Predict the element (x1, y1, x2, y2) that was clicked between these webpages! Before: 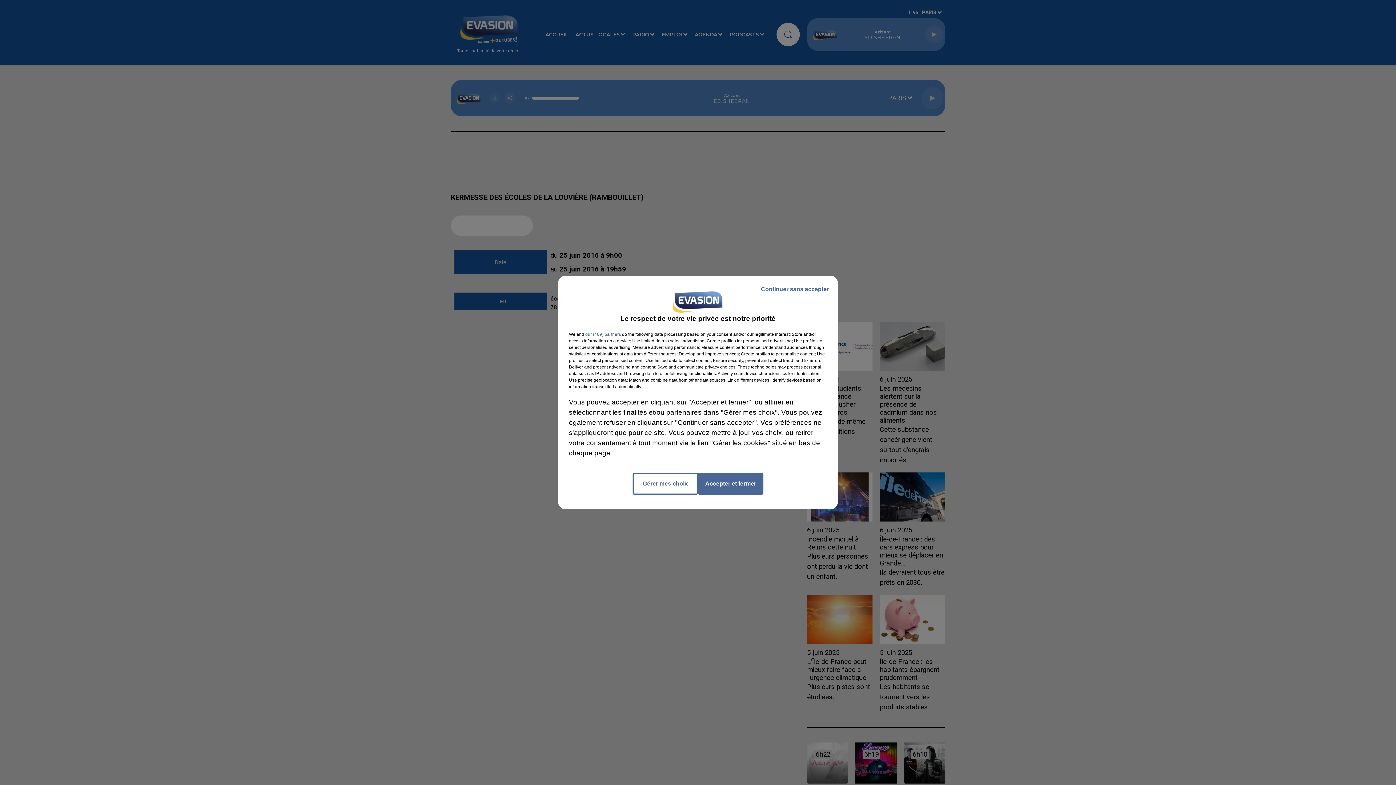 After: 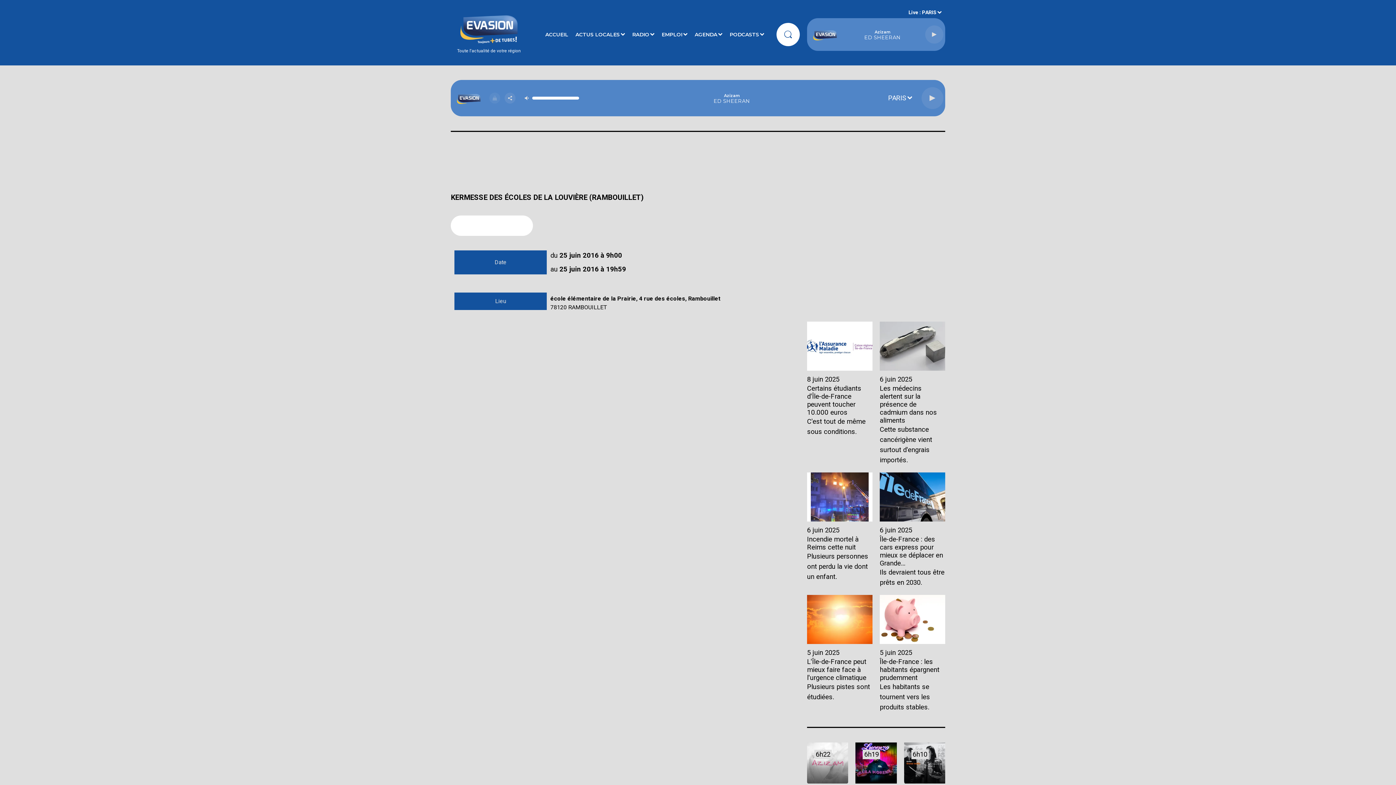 Action: label: Continuer sans accepter bbox: (755, 279, 834, 299)